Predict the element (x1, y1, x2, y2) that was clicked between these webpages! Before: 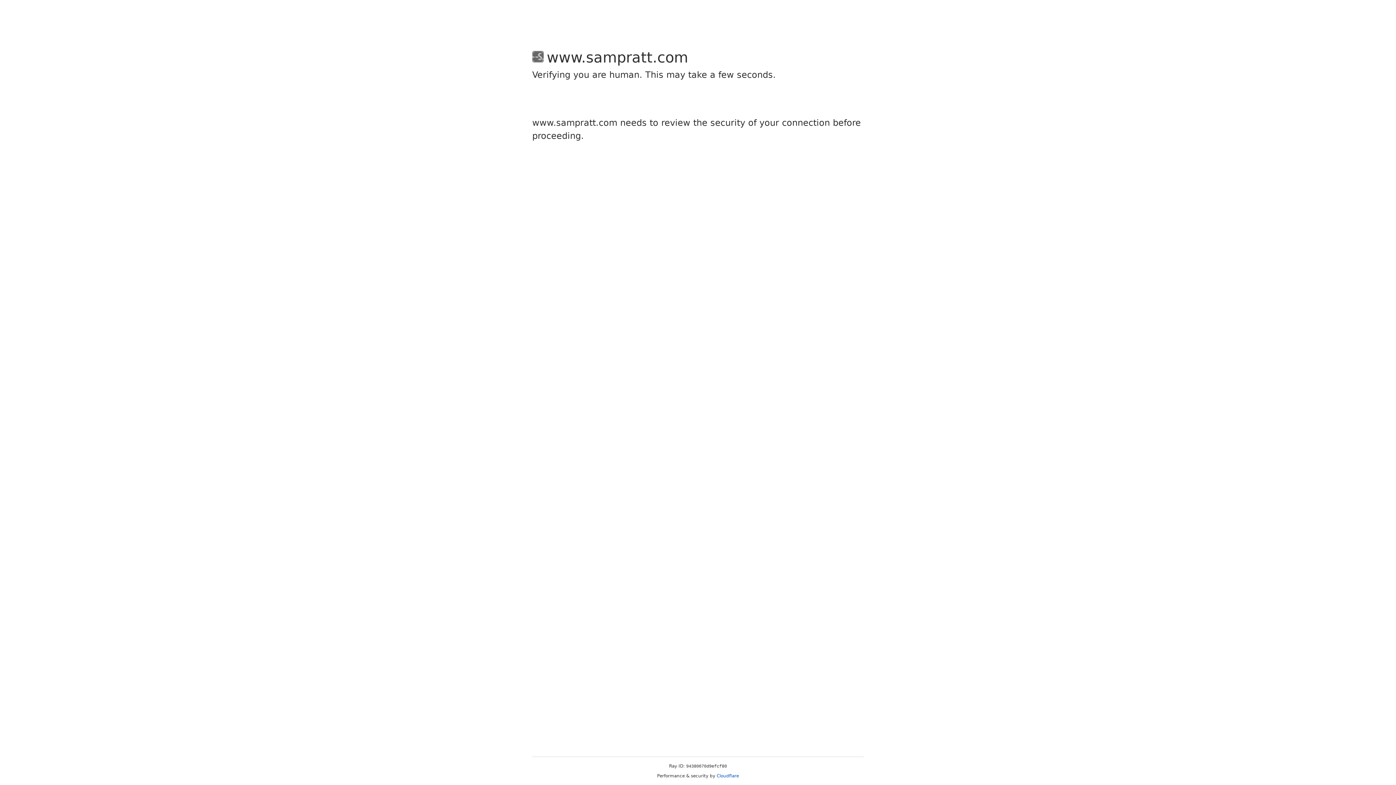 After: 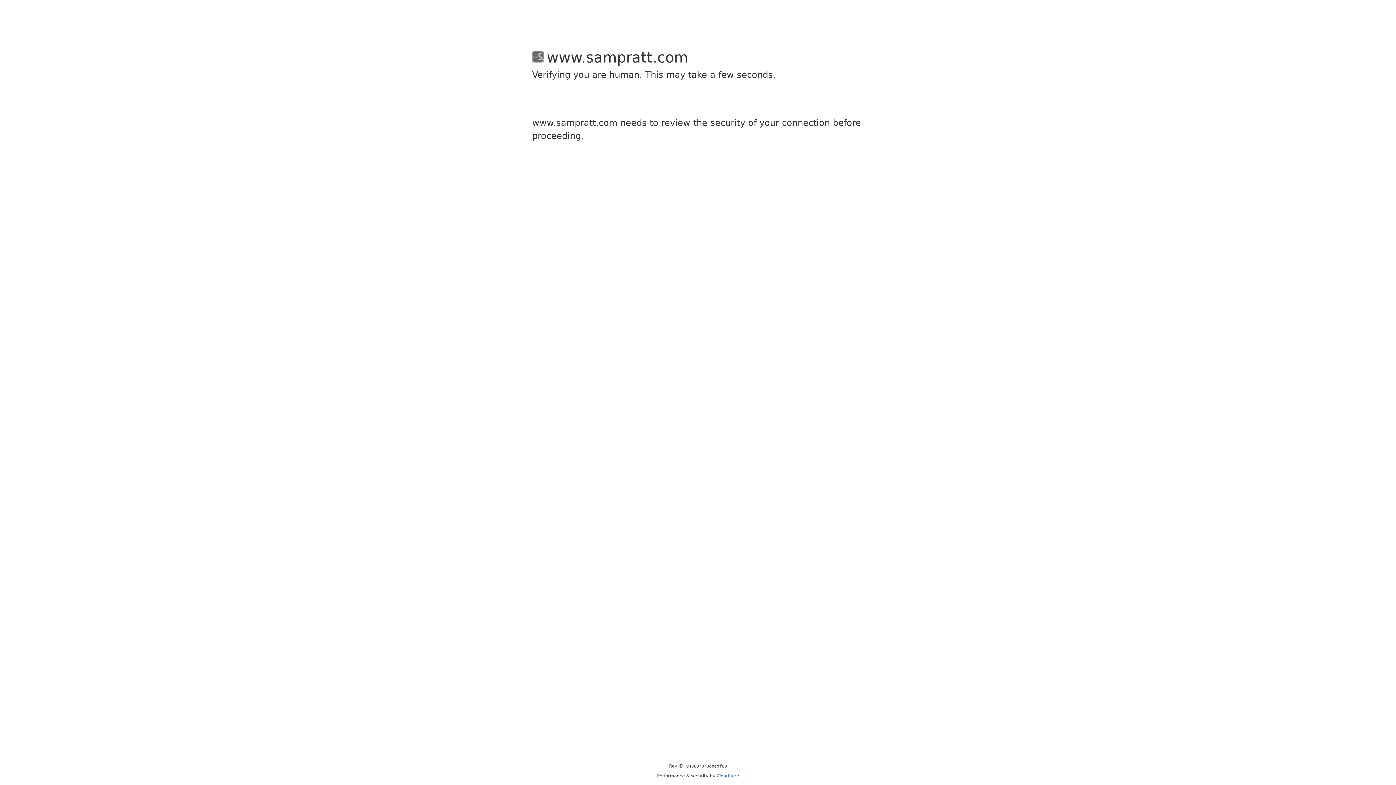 Action: bbox: (716, 773, 739, 778) label: Cloudflare